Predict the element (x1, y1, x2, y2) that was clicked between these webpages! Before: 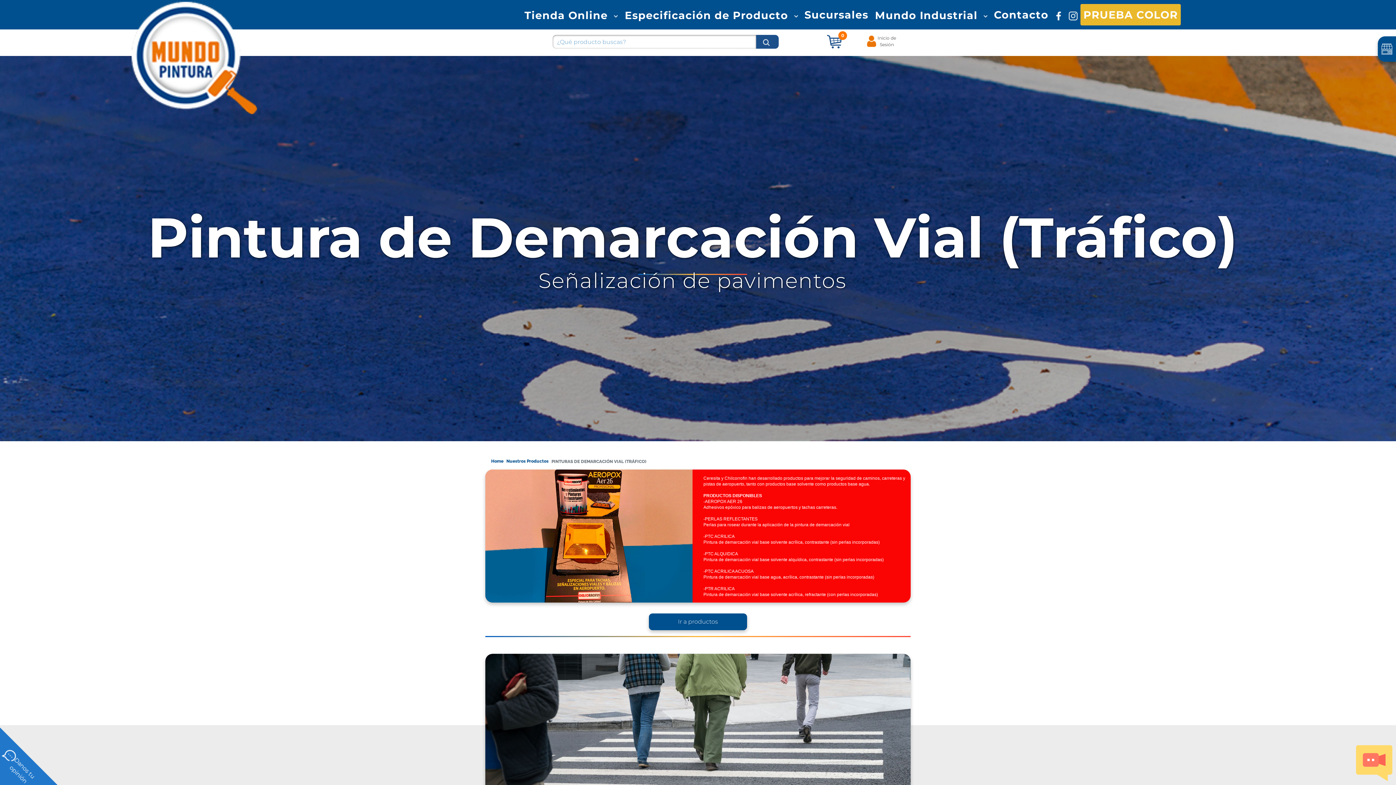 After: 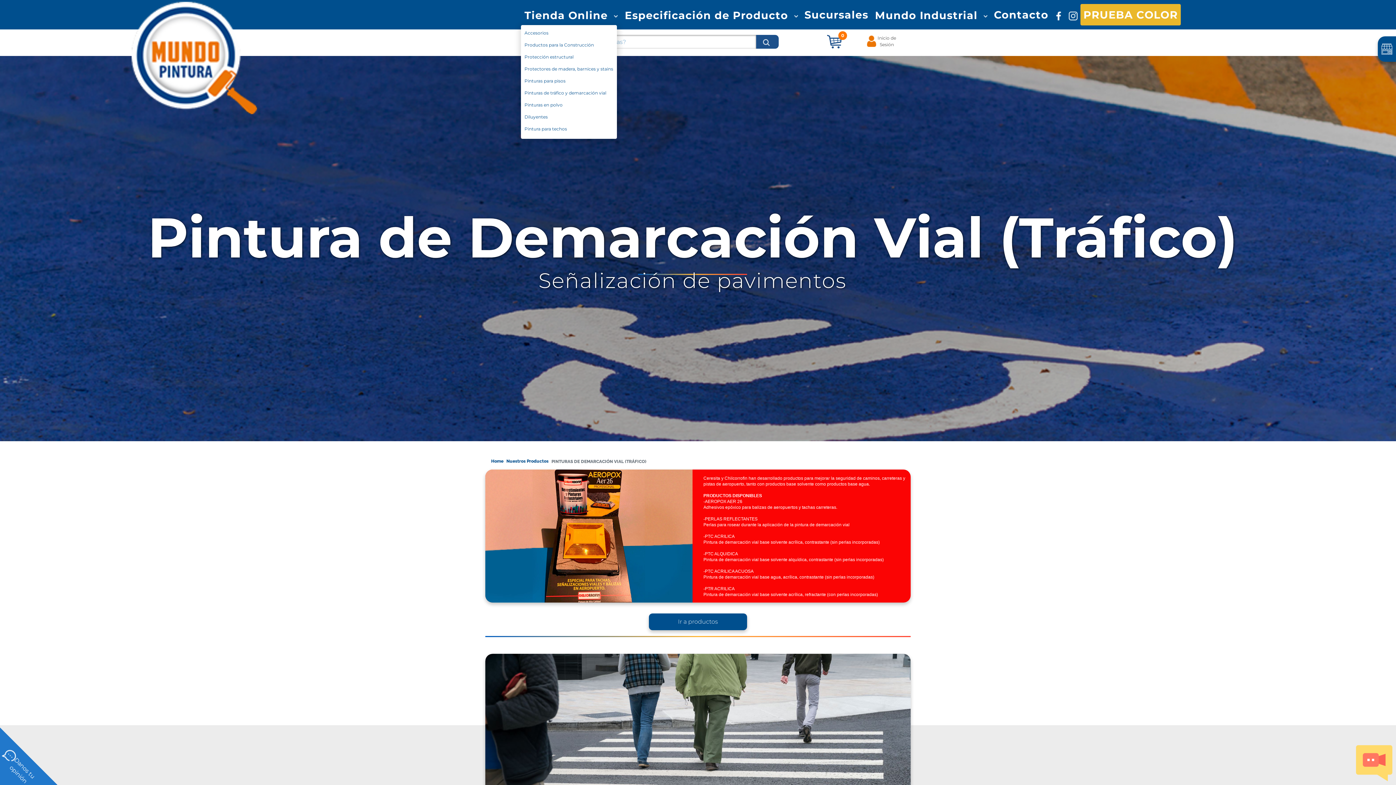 Action: label: Tienda Online  bbox: (520, 2, 621, 24)